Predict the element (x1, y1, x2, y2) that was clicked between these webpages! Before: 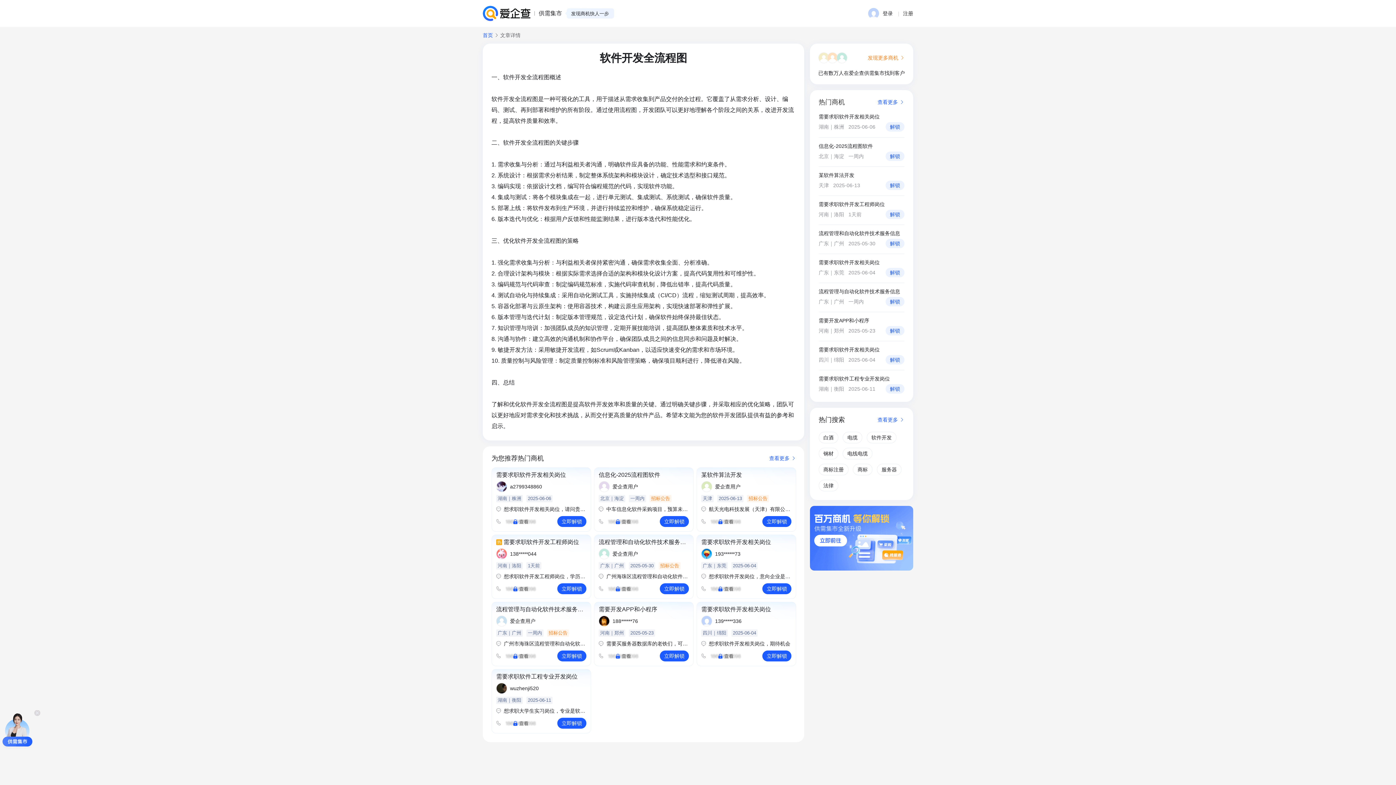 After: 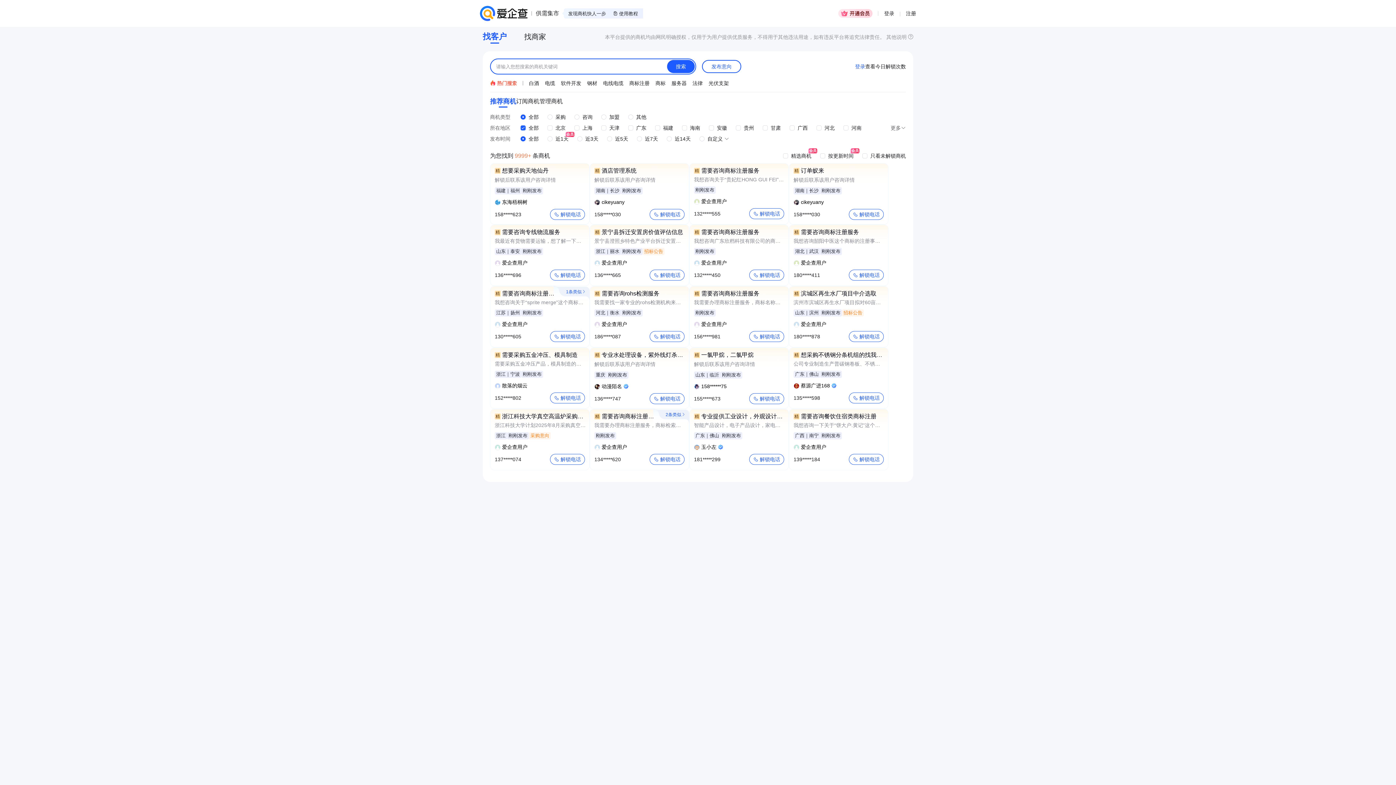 Action: label: 首页 bbox: (482, 32, 493, 37)